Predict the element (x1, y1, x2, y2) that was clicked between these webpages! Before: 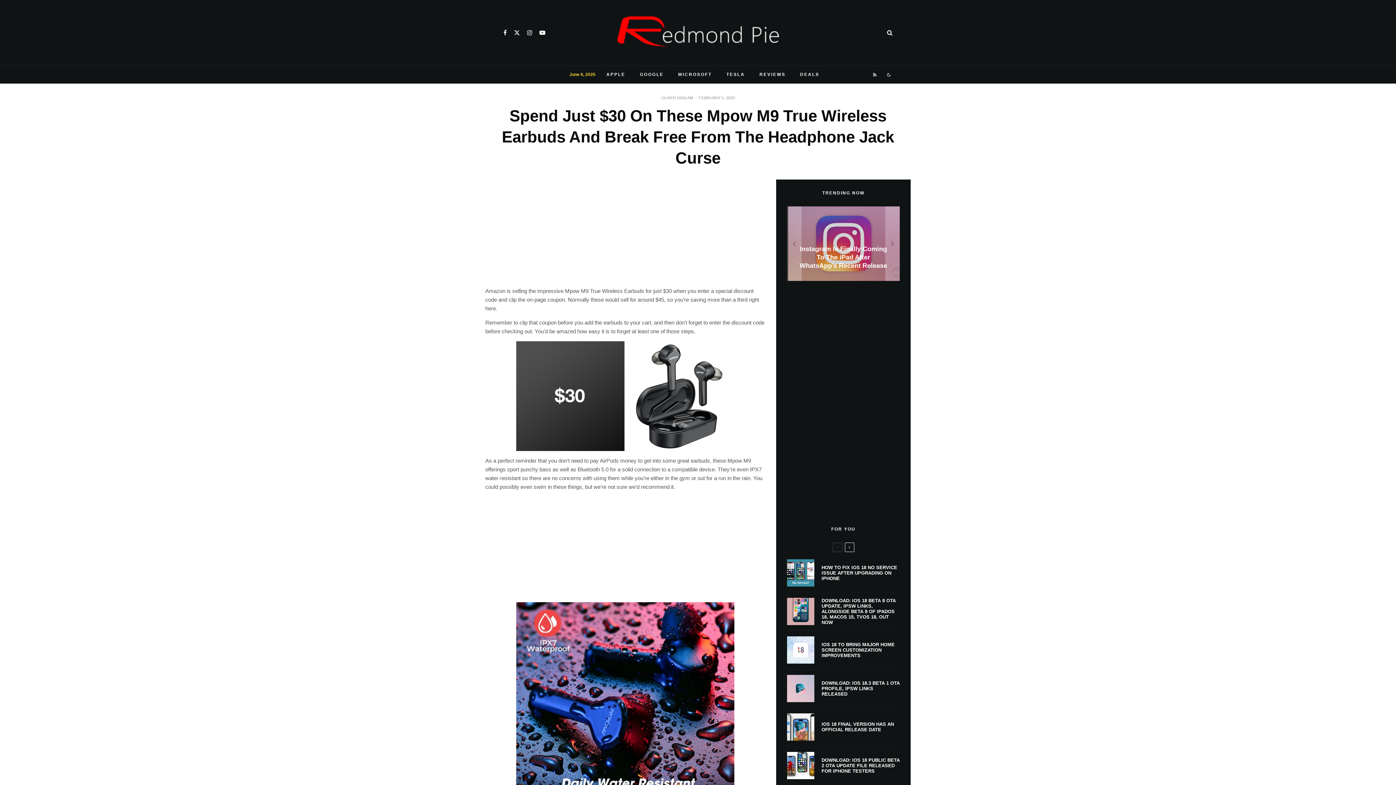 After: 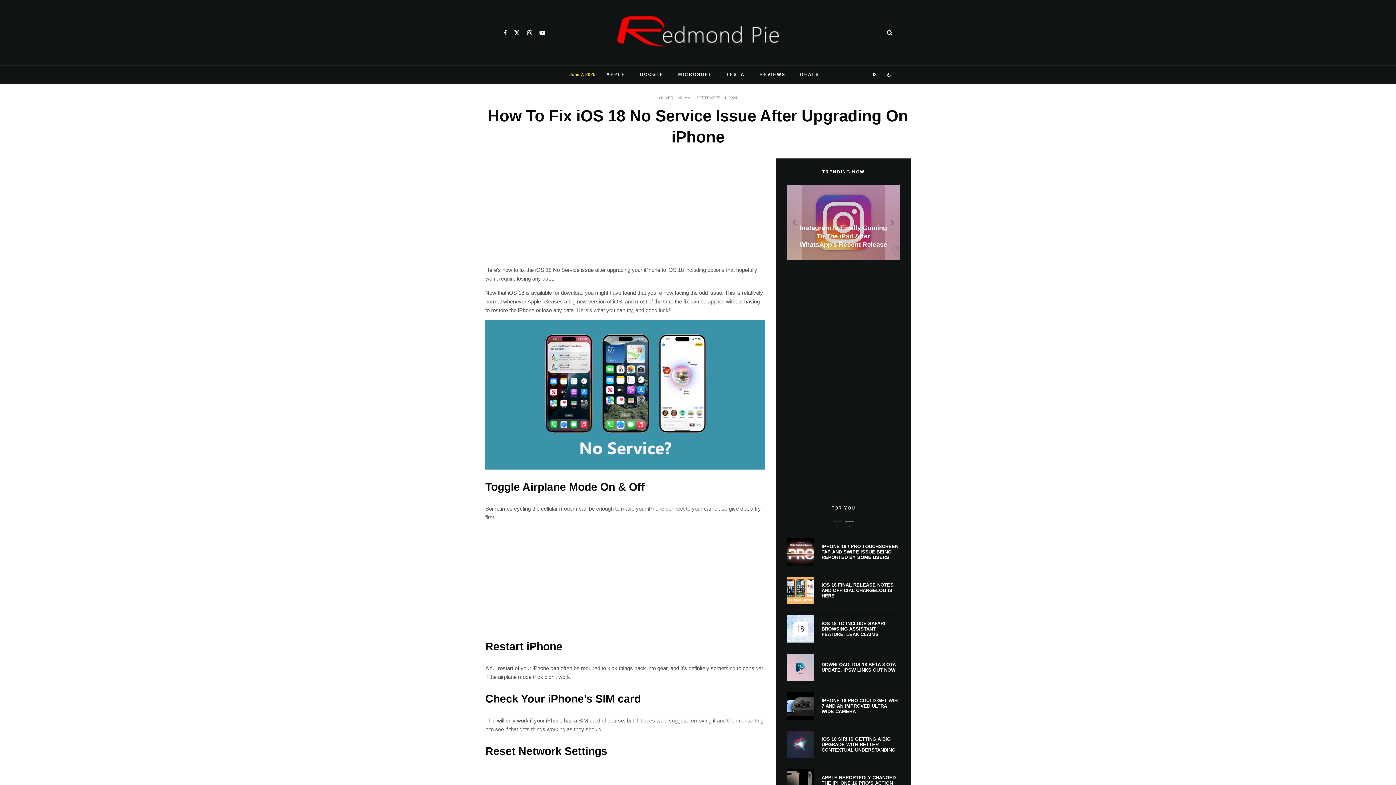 Action: bbox: (821, 564, 900, 581) label: HOW TO FIX IOS 18 NO SERVICE ISSUE AFTER UPGRADING ON IPHONE